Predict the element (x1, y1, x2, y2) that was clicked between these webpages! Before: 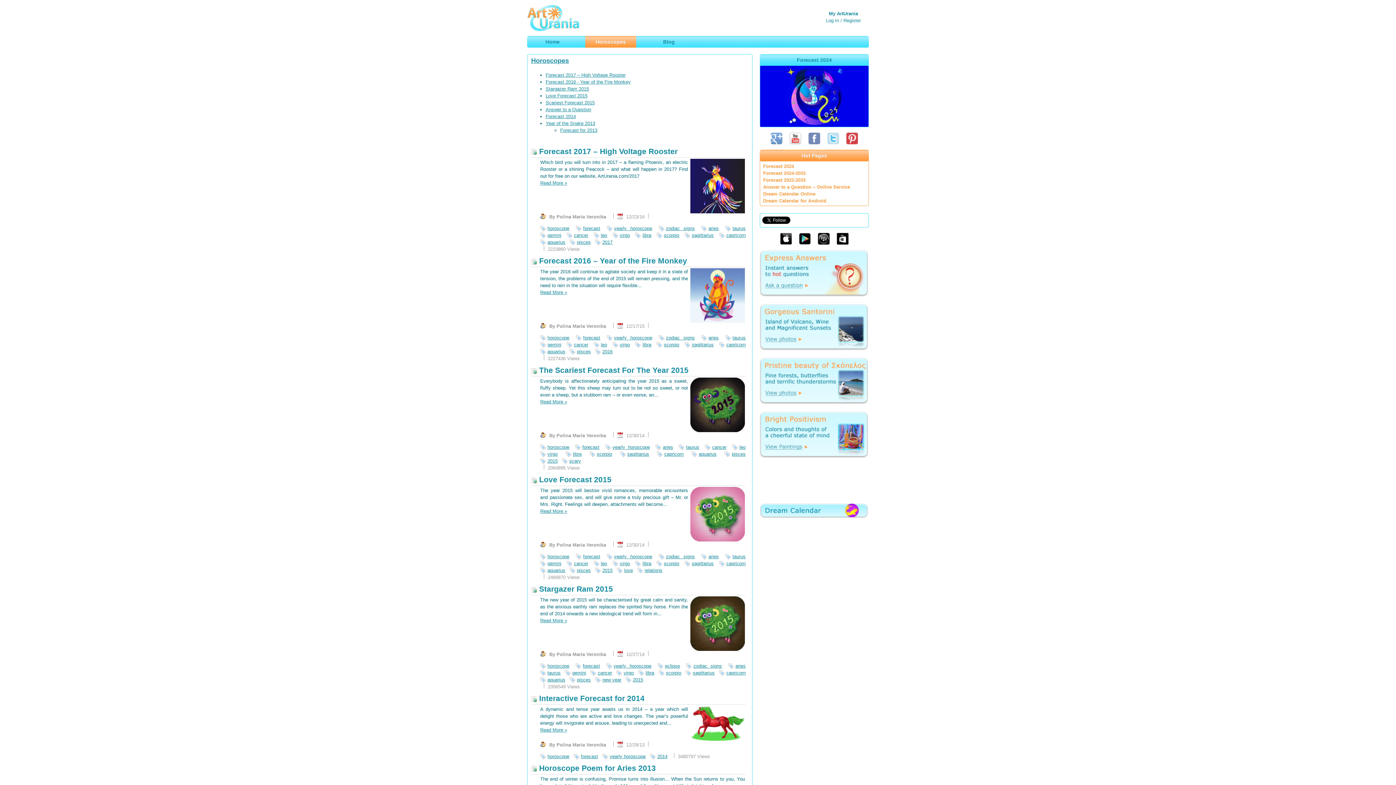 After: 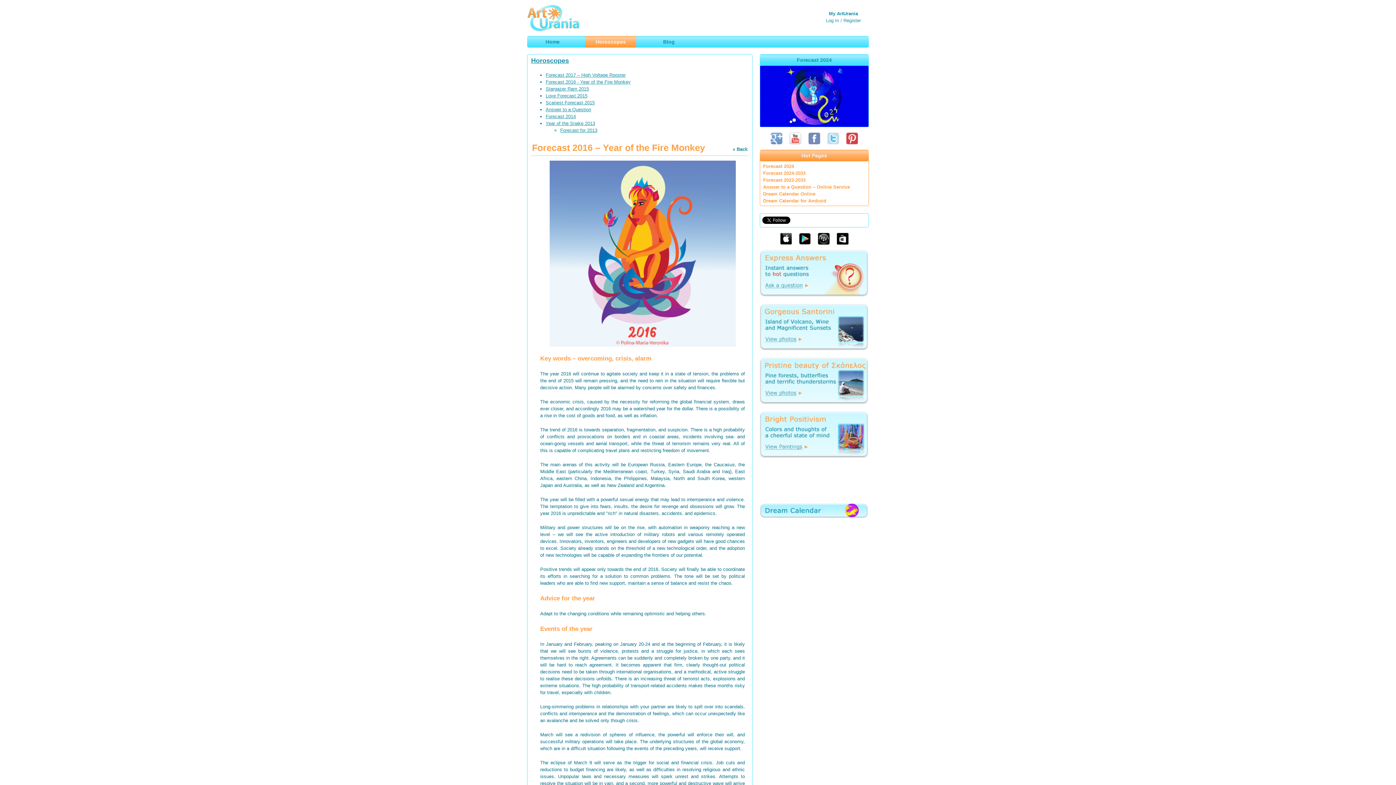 Action: bbox: (540, 289, 567, 295) label: Read More 
About Forecast 2016 – Year of the Fire Monkey
»